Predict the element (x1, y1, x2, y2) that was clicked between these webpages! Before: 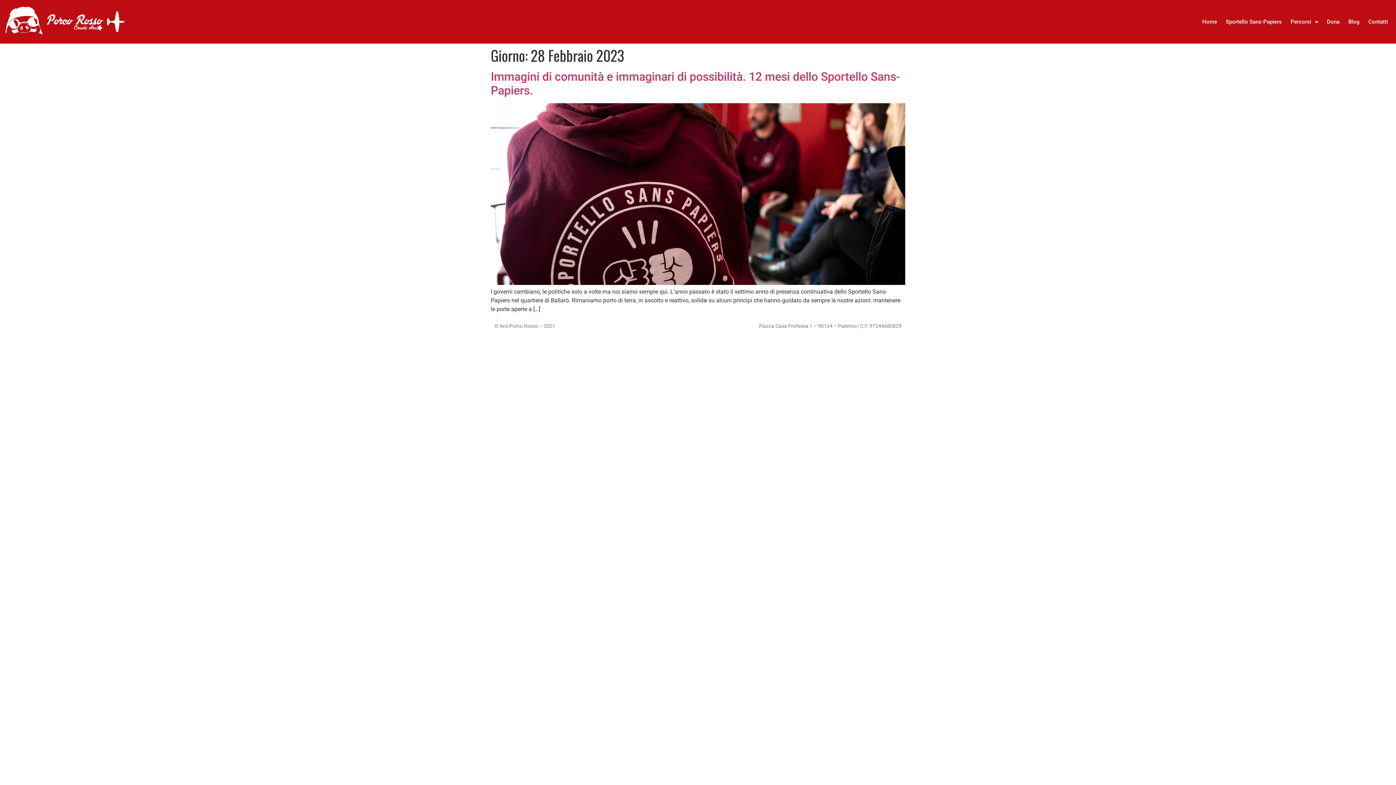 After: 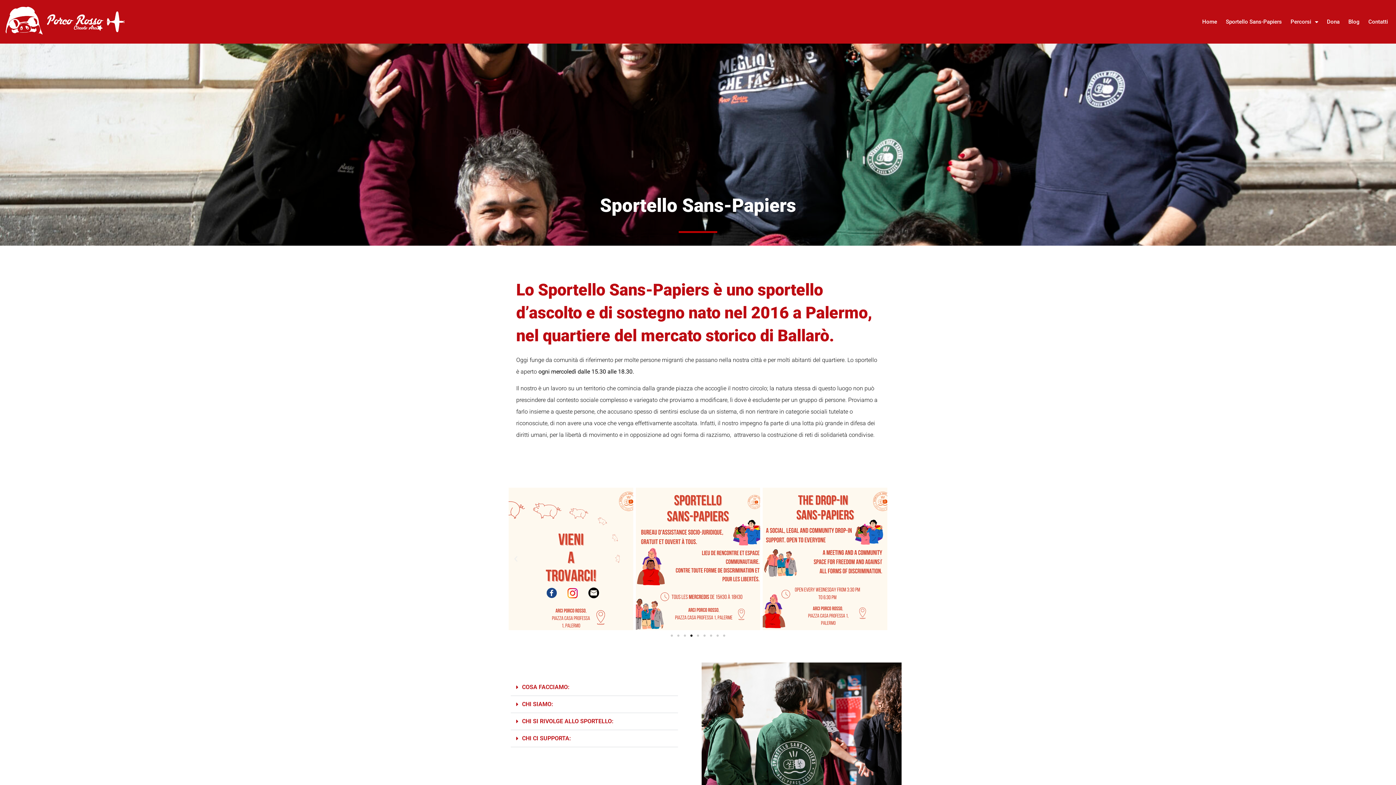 Action: bbox: (1221, 3, 1286, 40) label: Sportello Sans-Papiers